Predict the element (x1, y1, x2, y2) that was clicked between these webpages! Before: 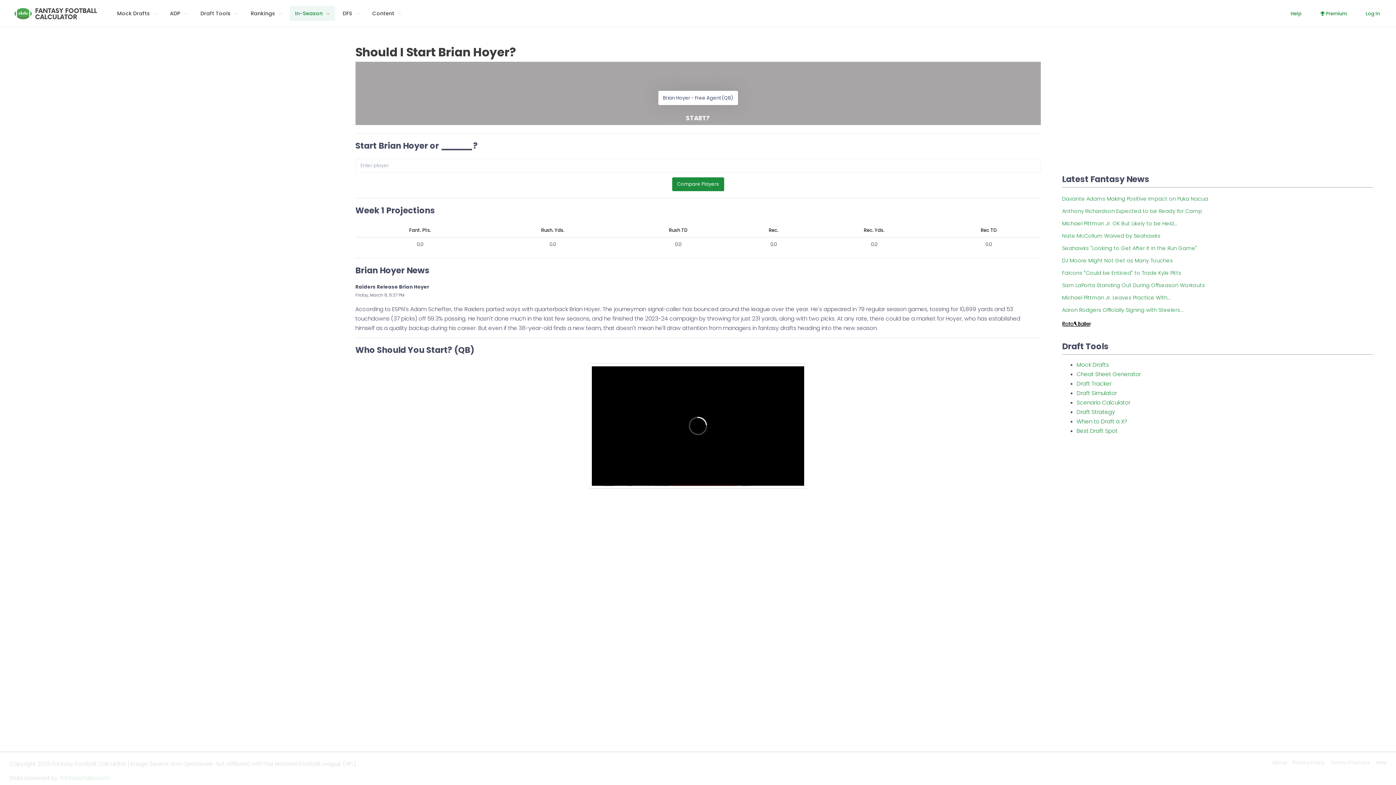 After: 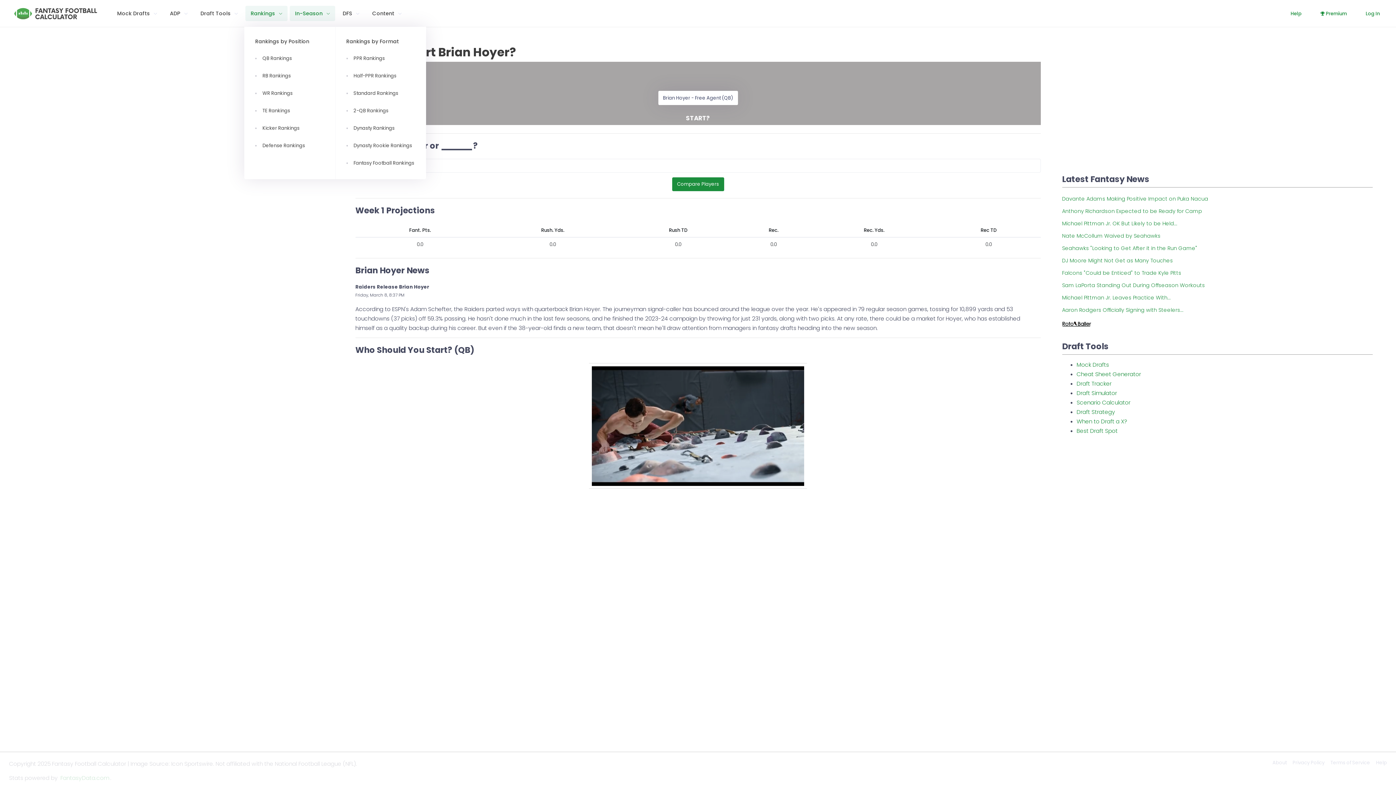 Action: bbox: (245, 5, 287, 21) label: Rankings